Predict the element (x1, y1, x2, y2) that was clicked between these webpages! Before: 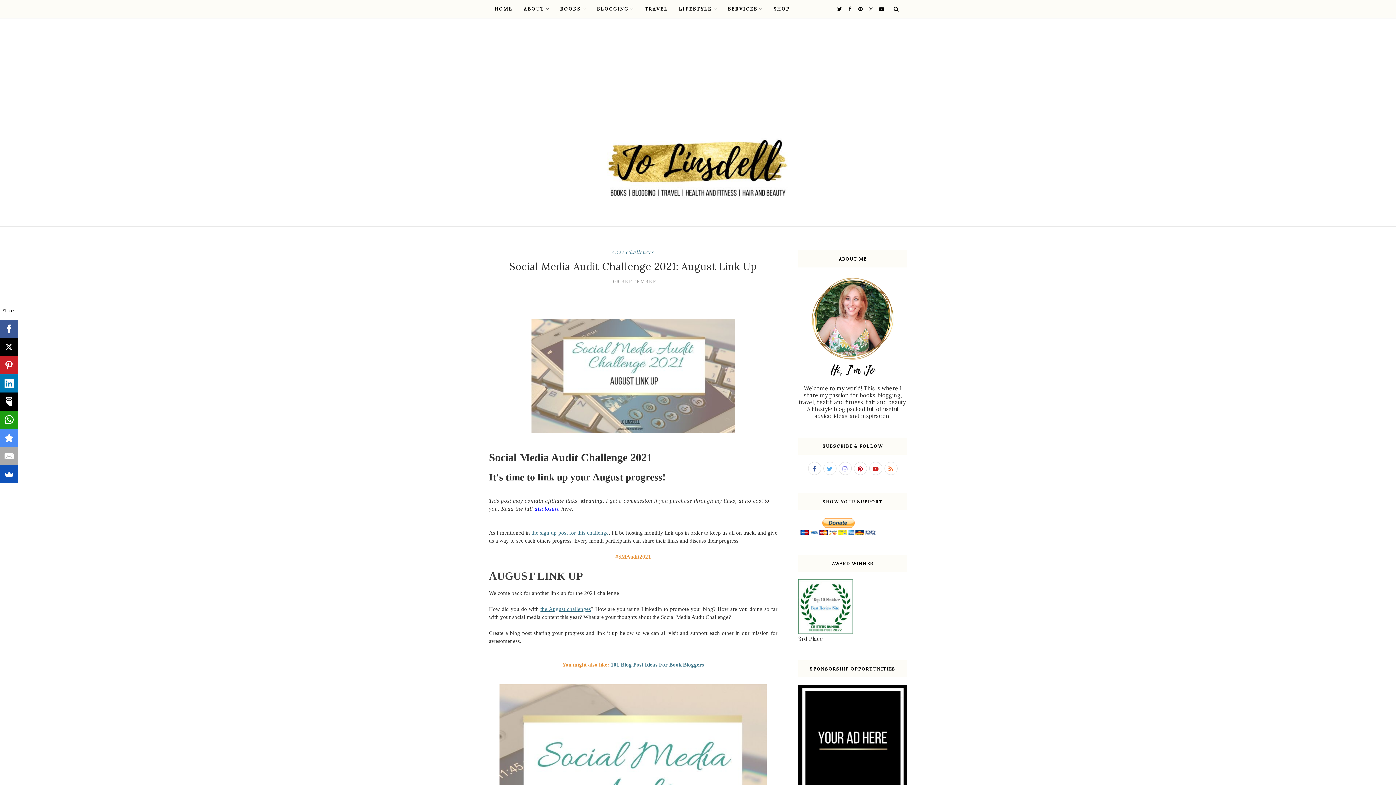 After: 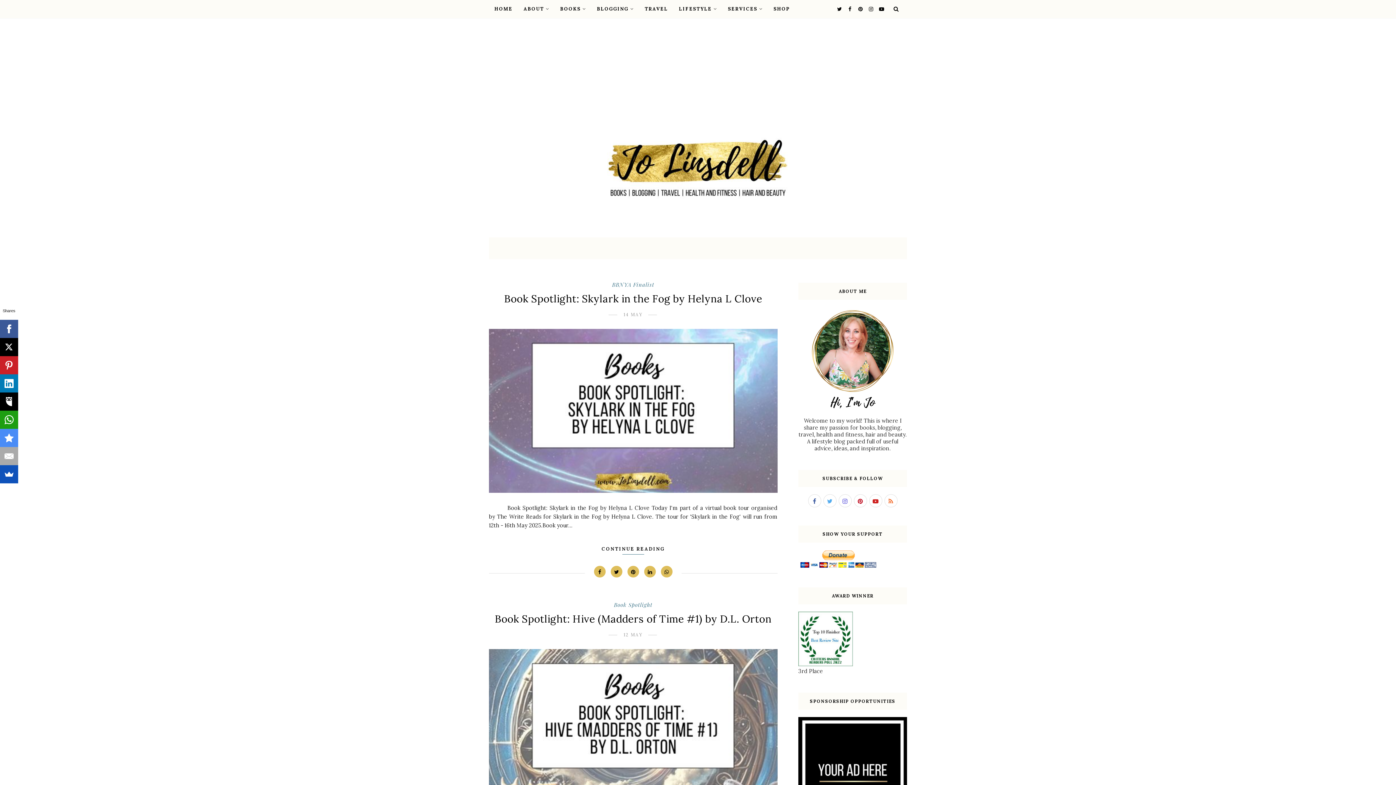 Action: label: LIFESTYLE bbox: (679, 0, 717, 18)